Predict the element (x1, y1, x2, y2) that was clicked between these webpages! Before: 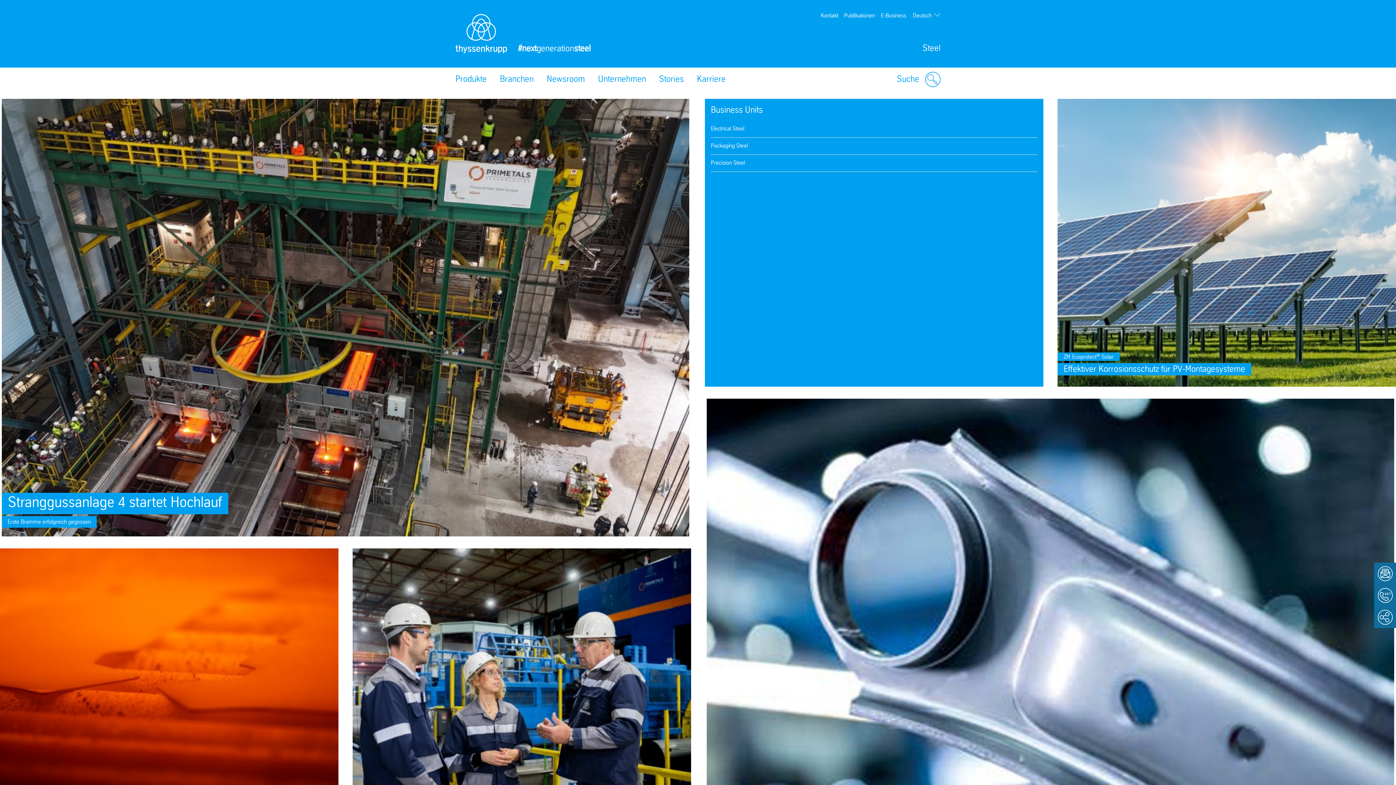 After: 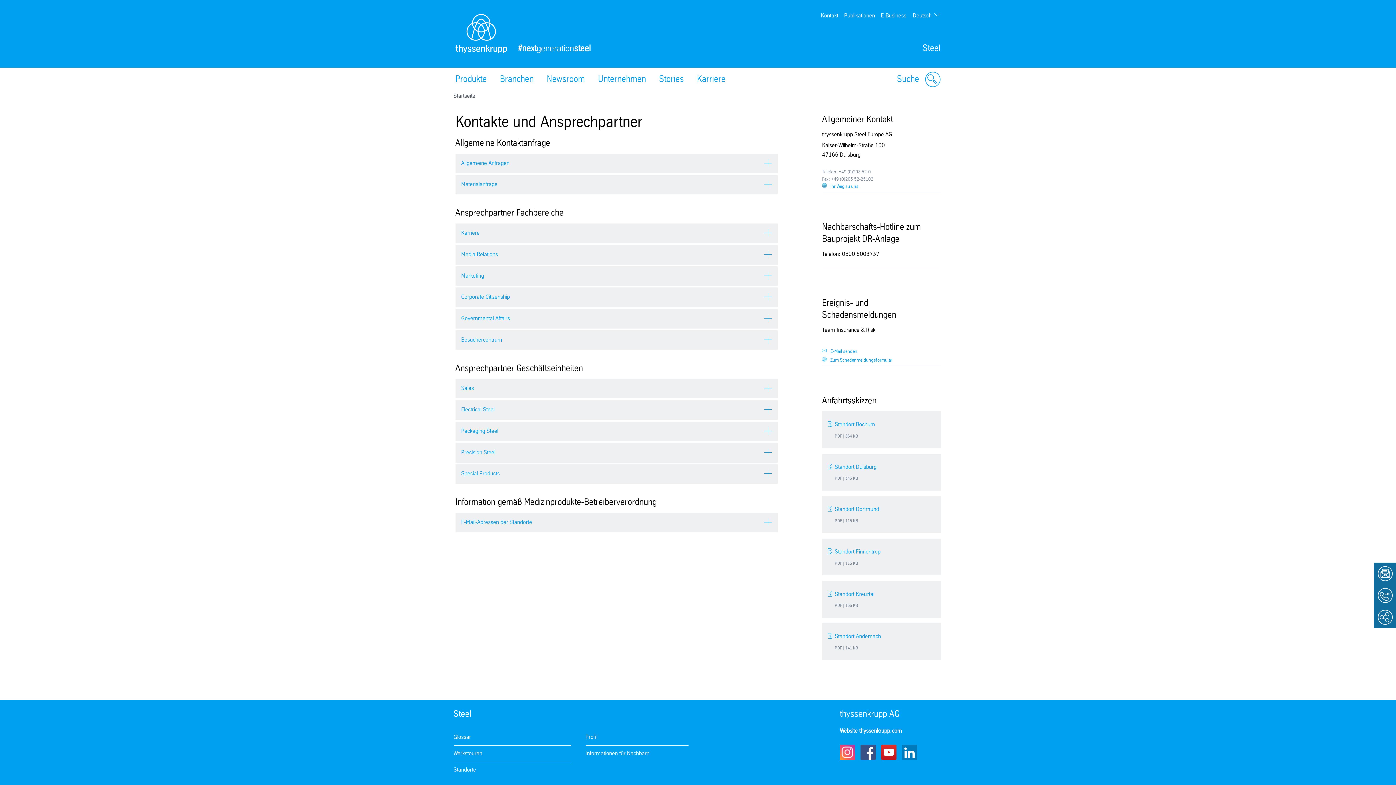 Action: label: Kontakt bbox: (821, 10, 838, 21)